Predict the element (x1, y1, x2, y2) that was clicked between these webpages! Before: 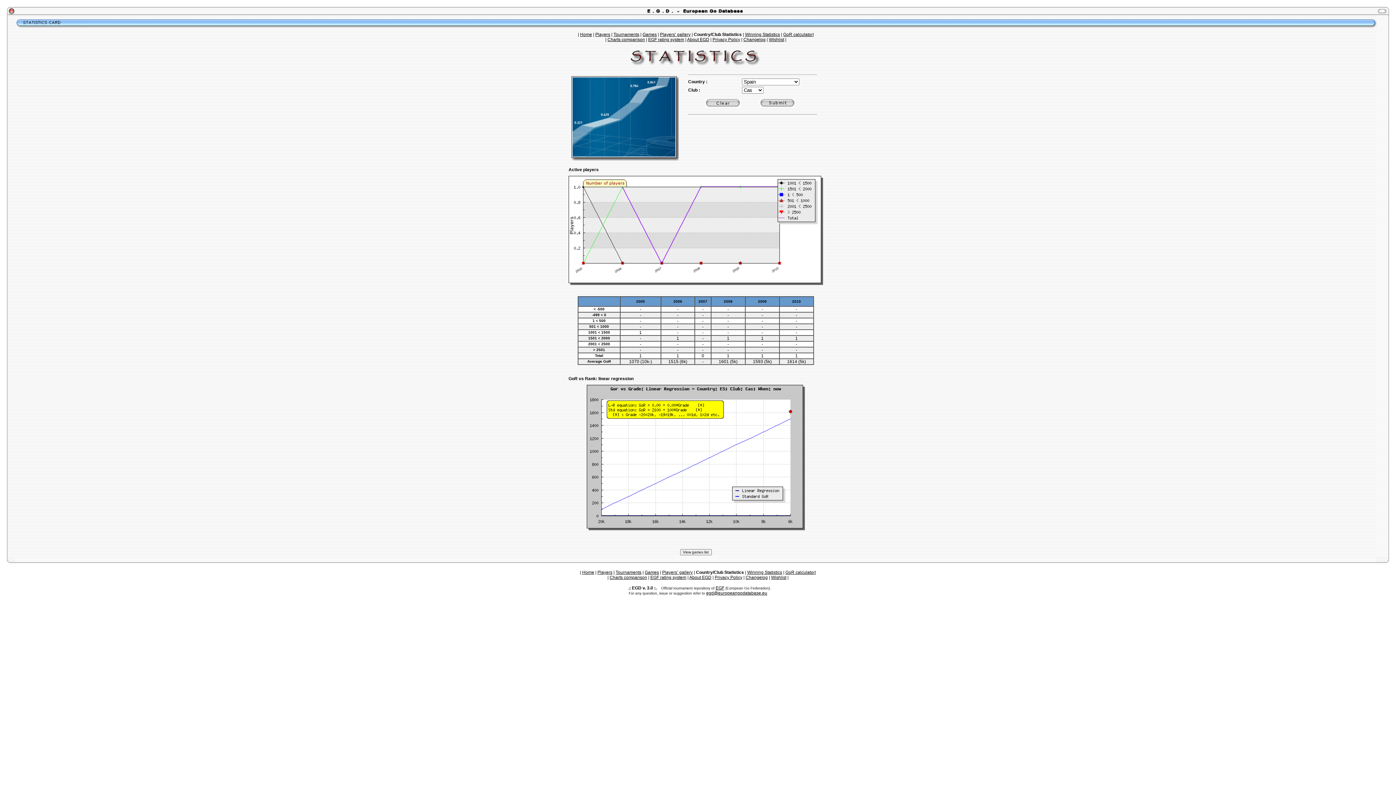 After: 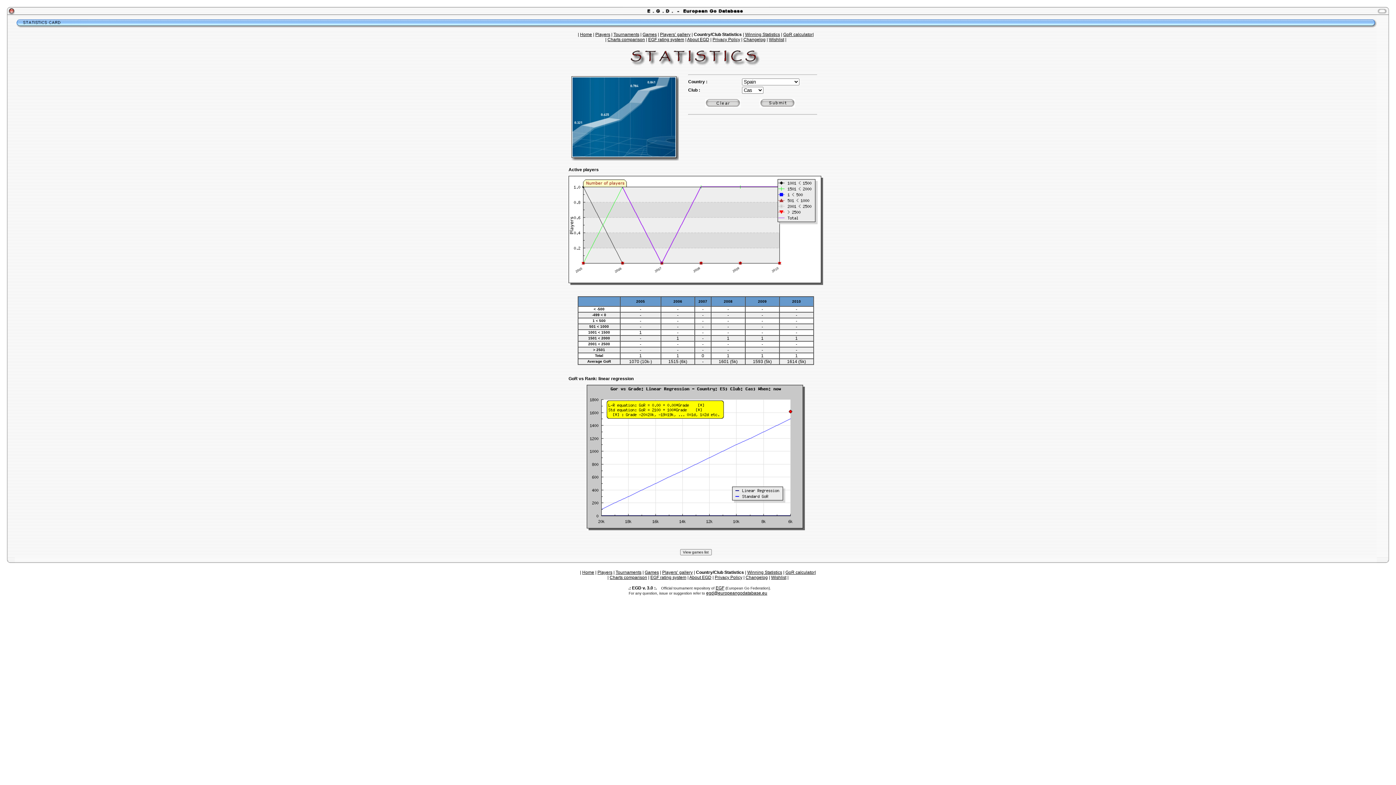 Action: bbox: (706, 590, 767, 596) label: egd@europeangodatabase.eu